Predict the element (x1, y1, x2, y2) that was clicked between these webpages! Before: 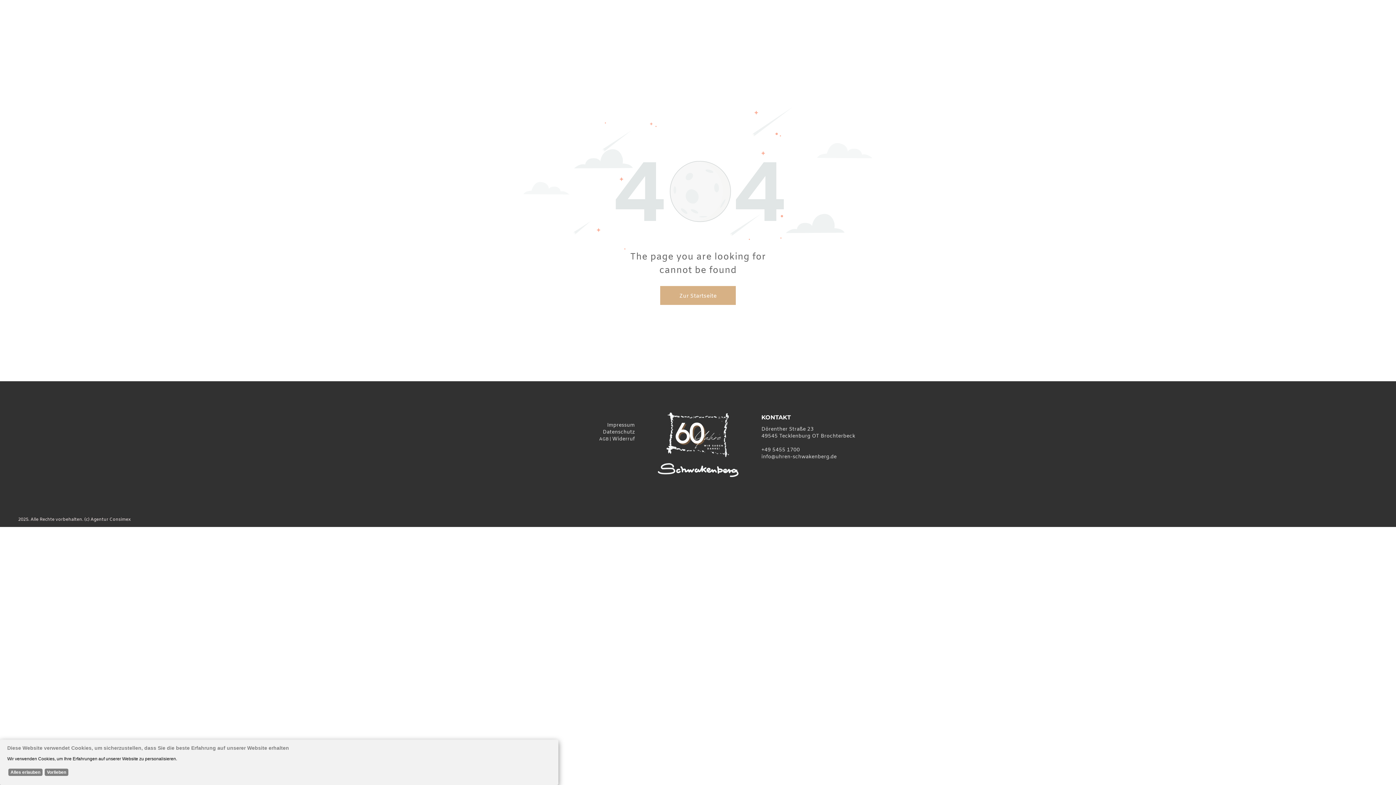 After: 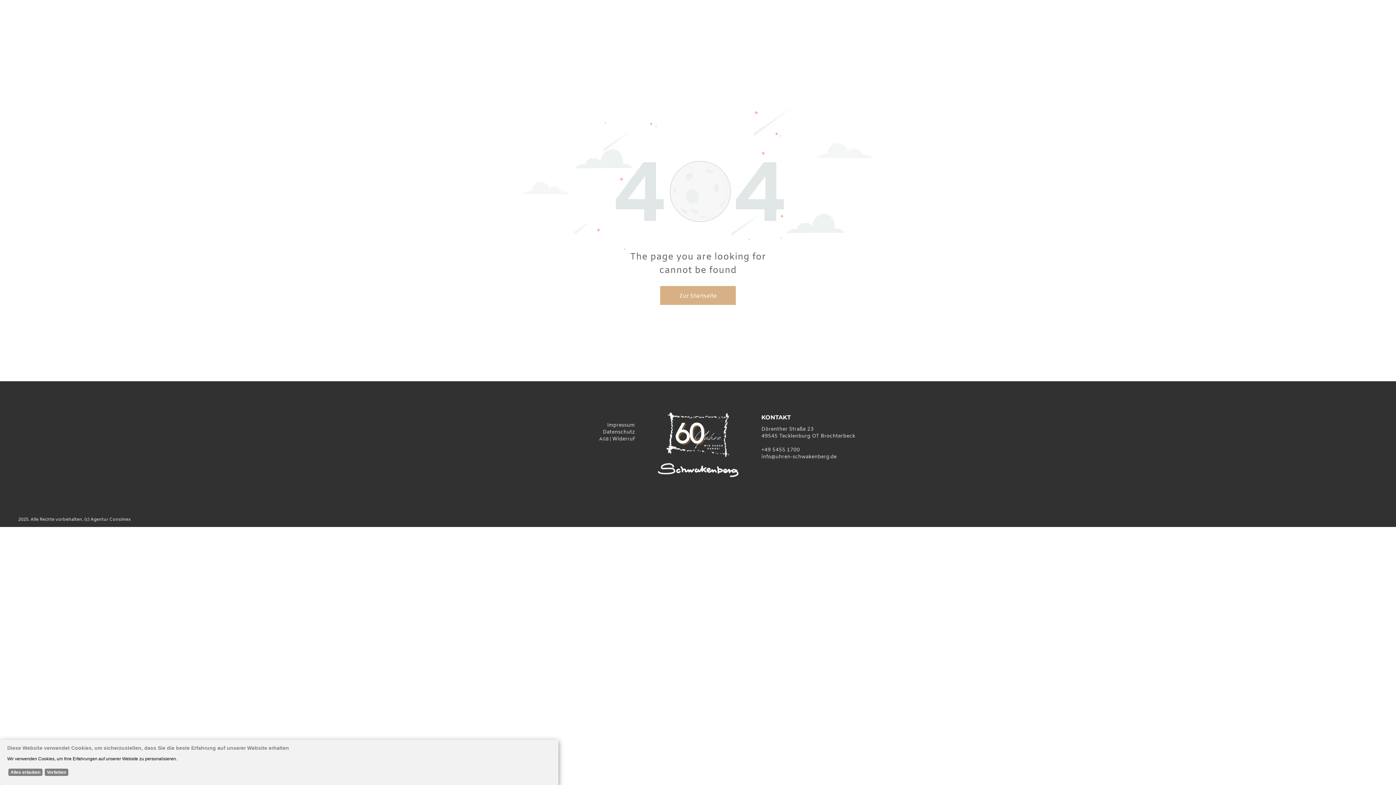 Action: label: info@uhren-schwakenberg.de bbox: (761, 453, 836, 460)